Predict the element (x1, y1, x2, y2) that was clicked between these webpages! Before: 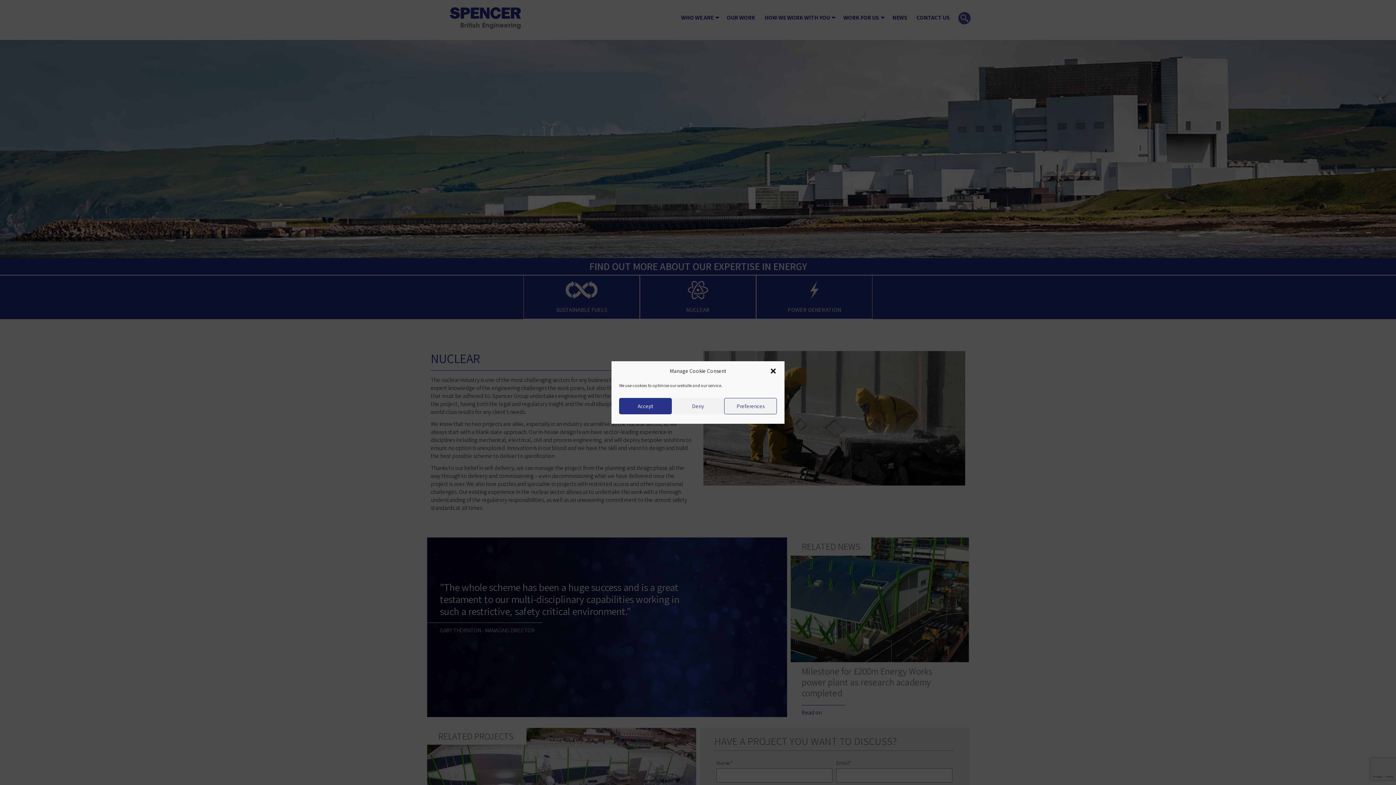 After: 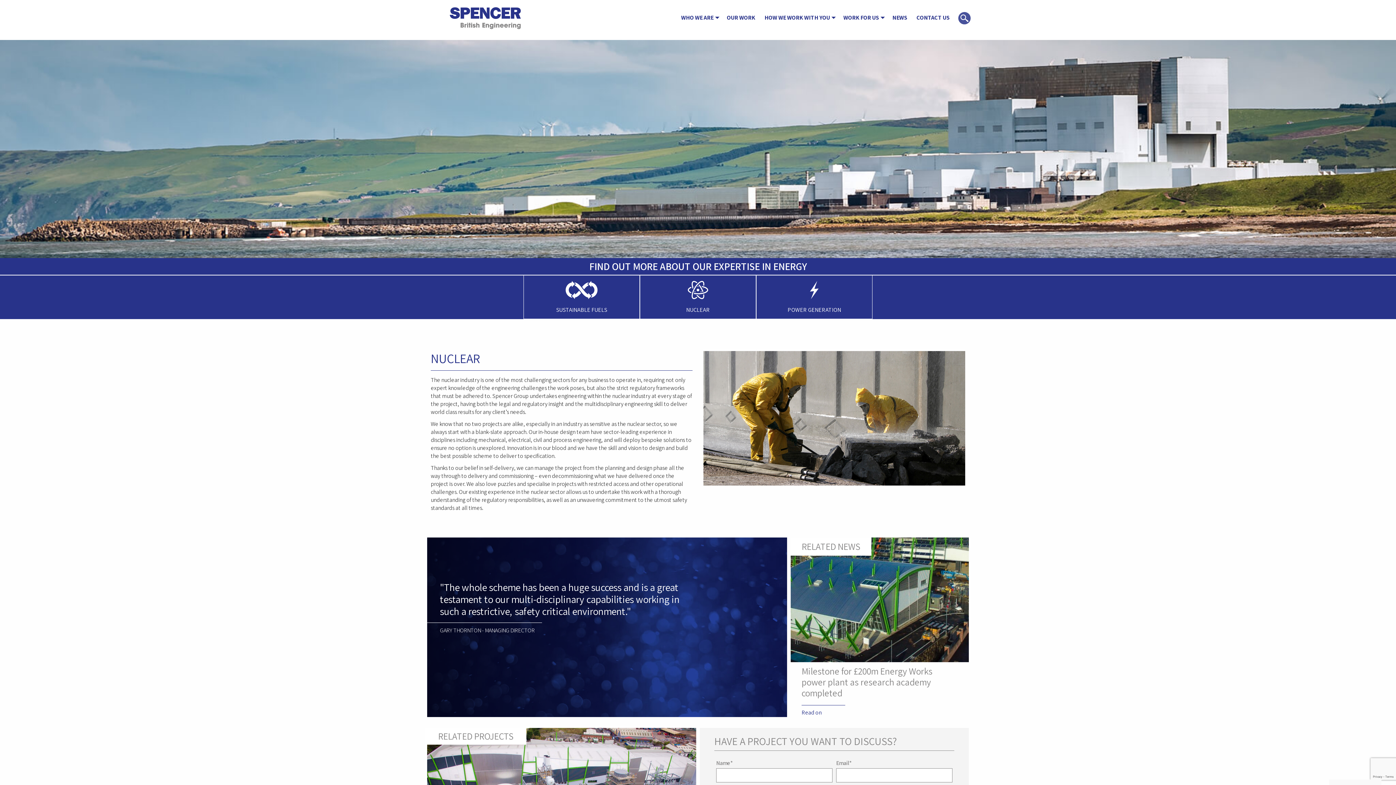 Action: label: Close dialogue bbox: (769, 367, 777, 374)